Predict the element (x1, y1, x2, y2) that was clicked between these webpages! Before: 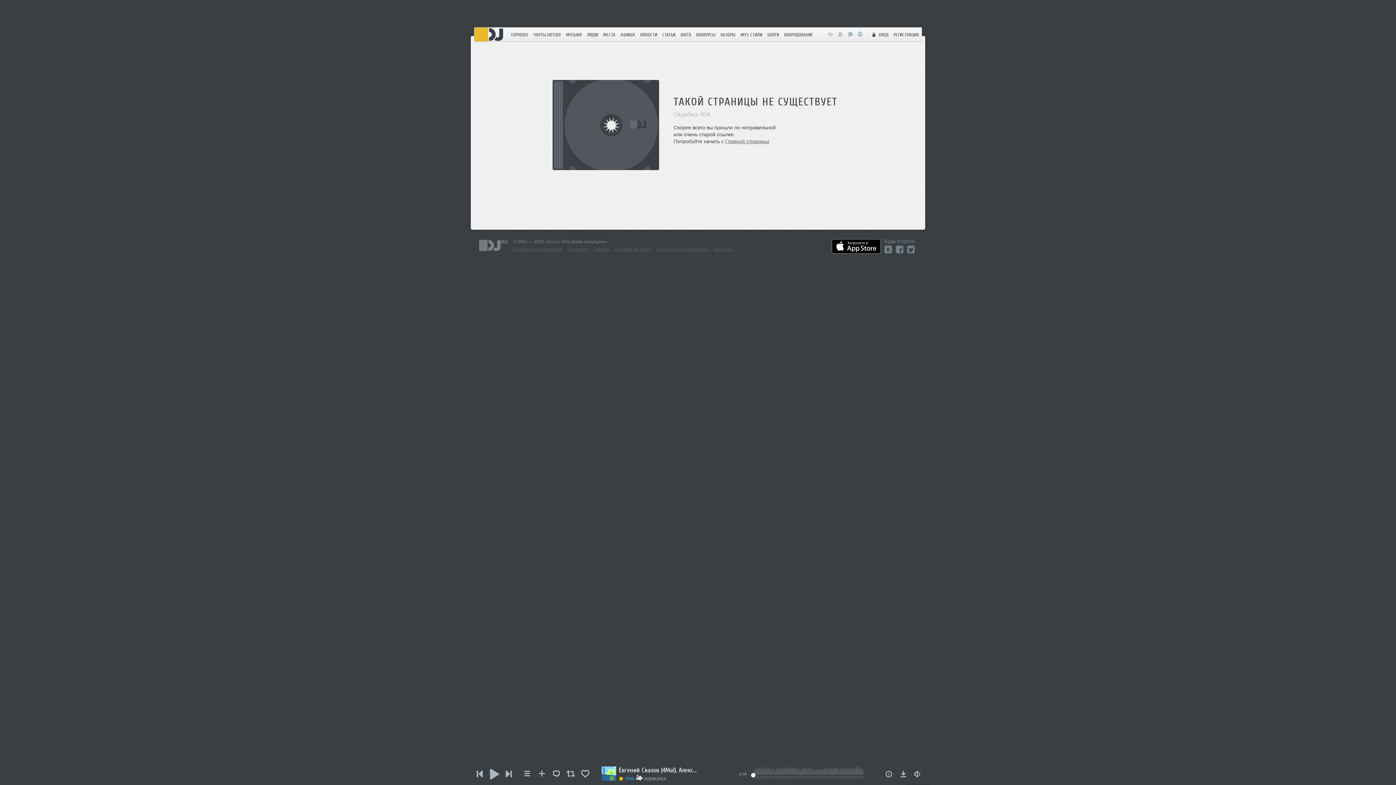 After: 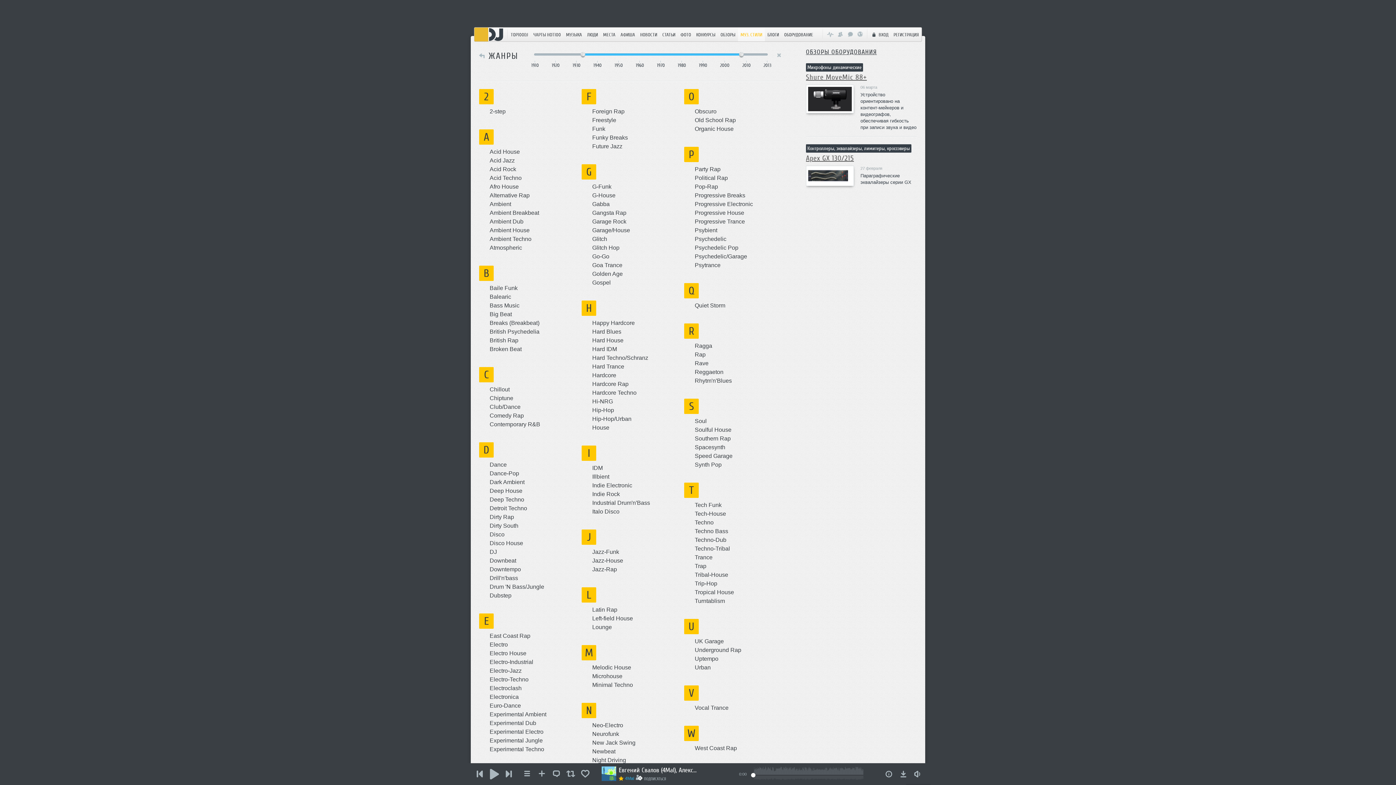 Action: label: МУЗ. СТИЛИ bbox: (738, 27, 765, 41)